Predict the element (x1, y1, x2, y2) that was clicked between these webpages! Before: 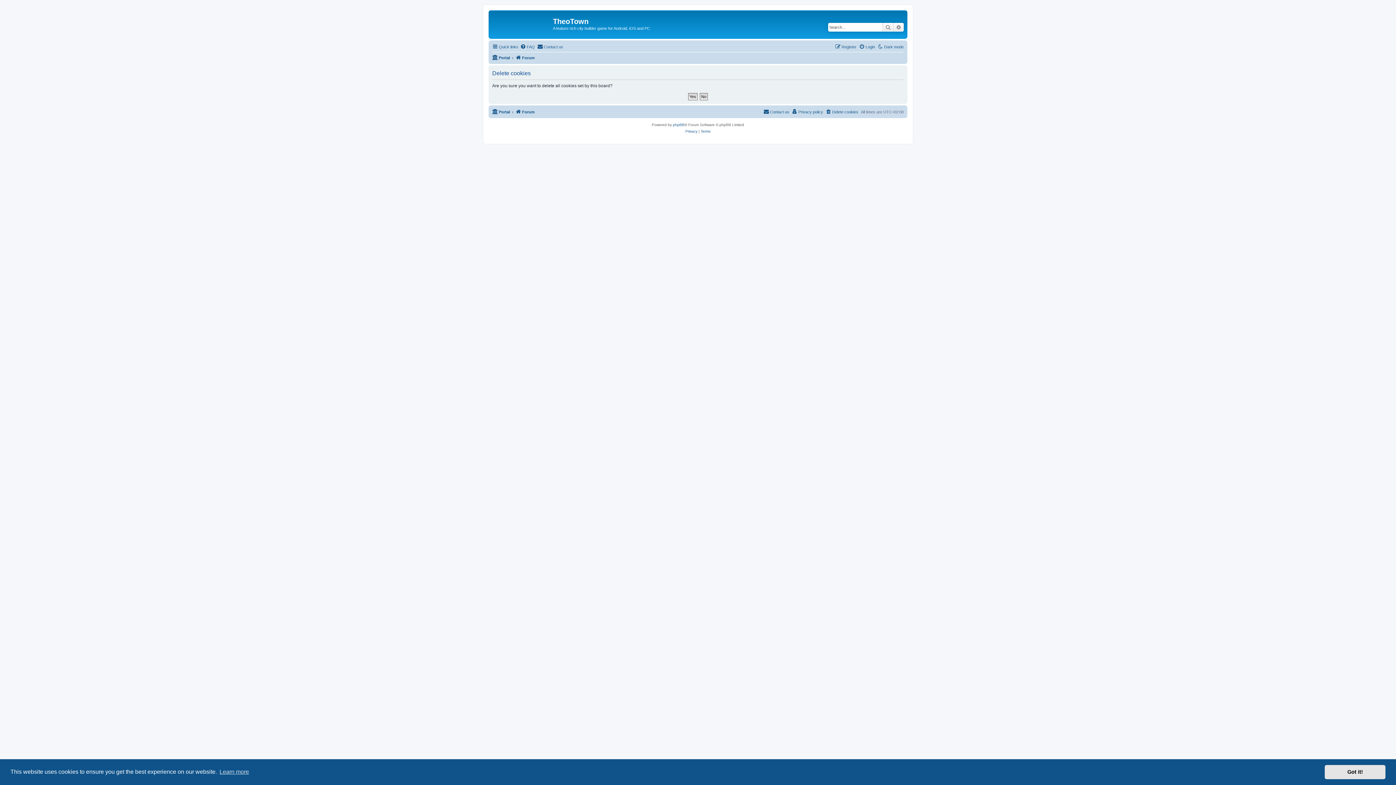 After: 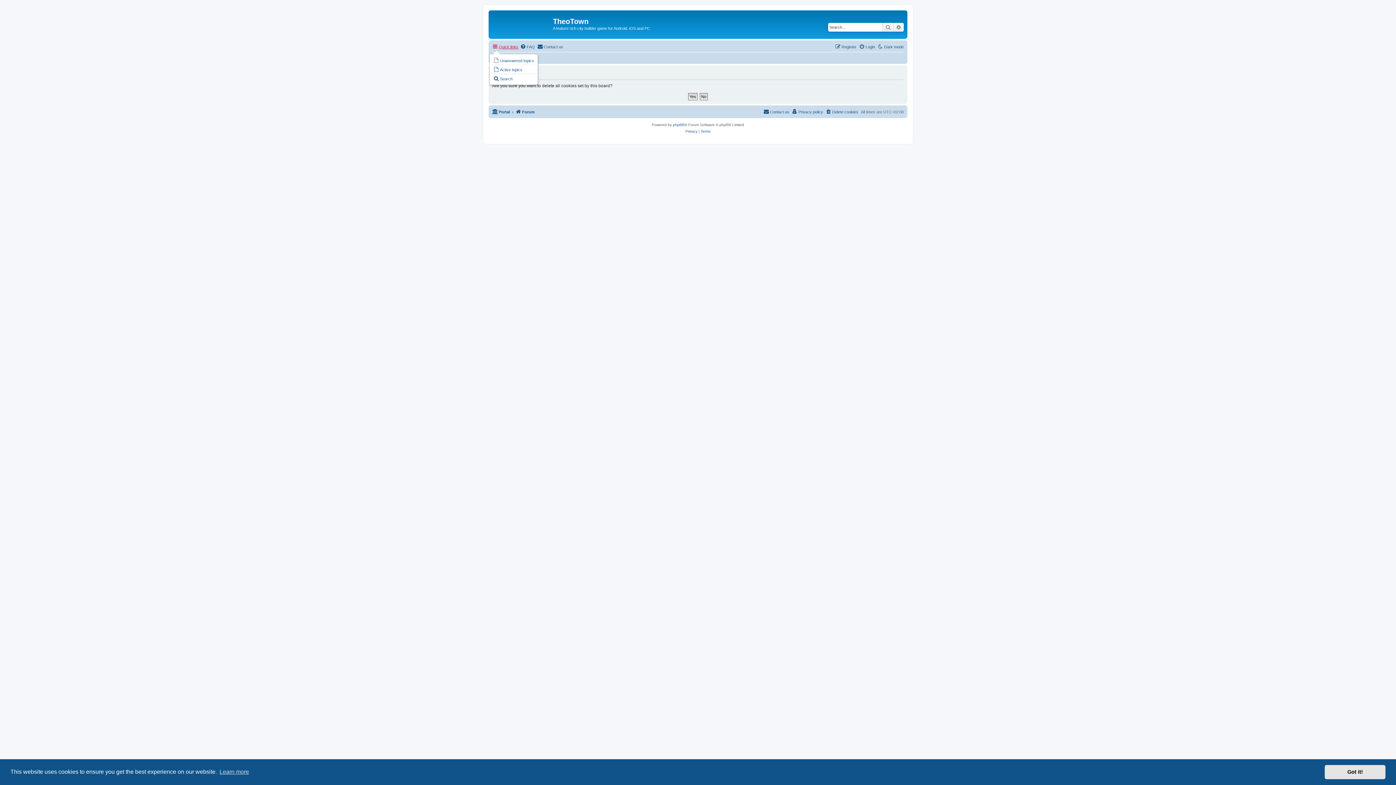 Action: label: Quick links bbox: (492, 42, 518, 51)